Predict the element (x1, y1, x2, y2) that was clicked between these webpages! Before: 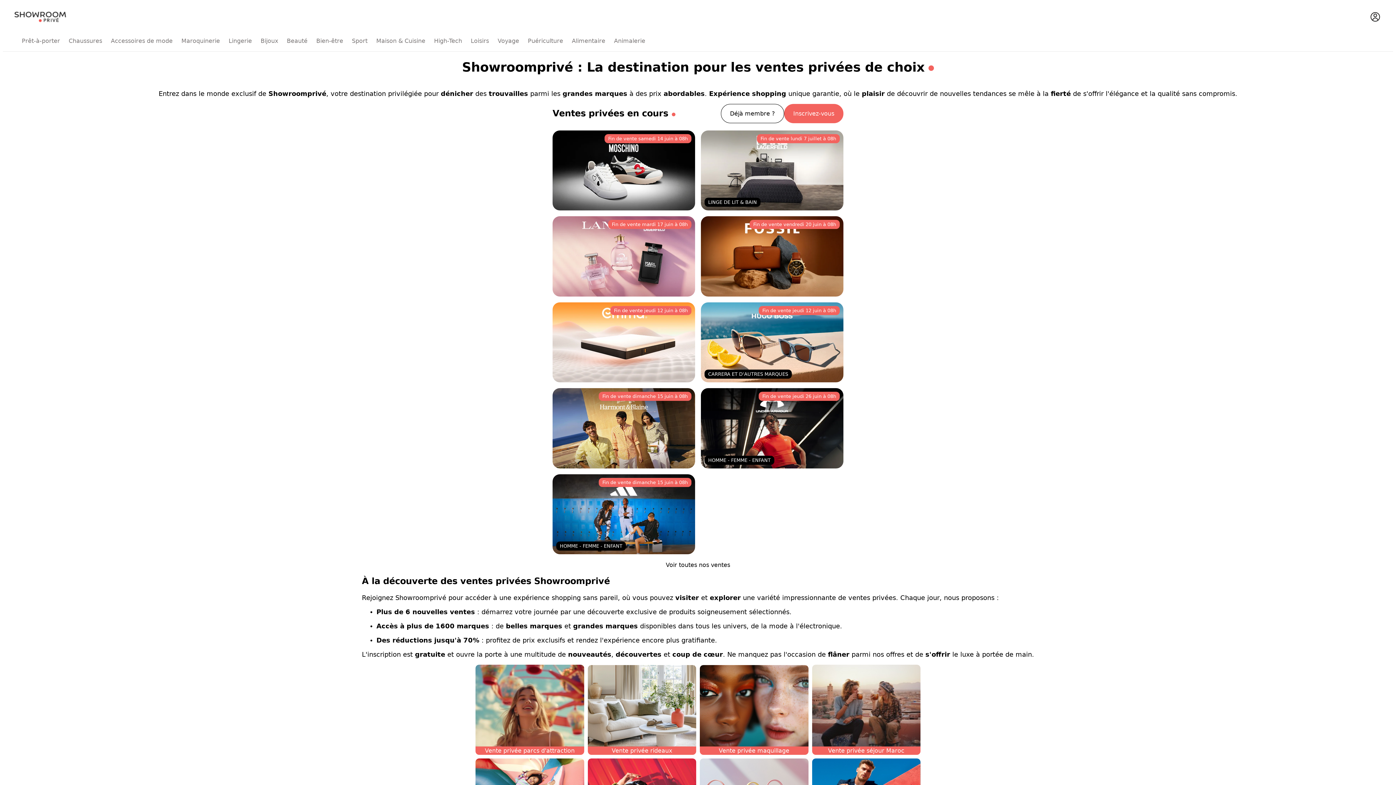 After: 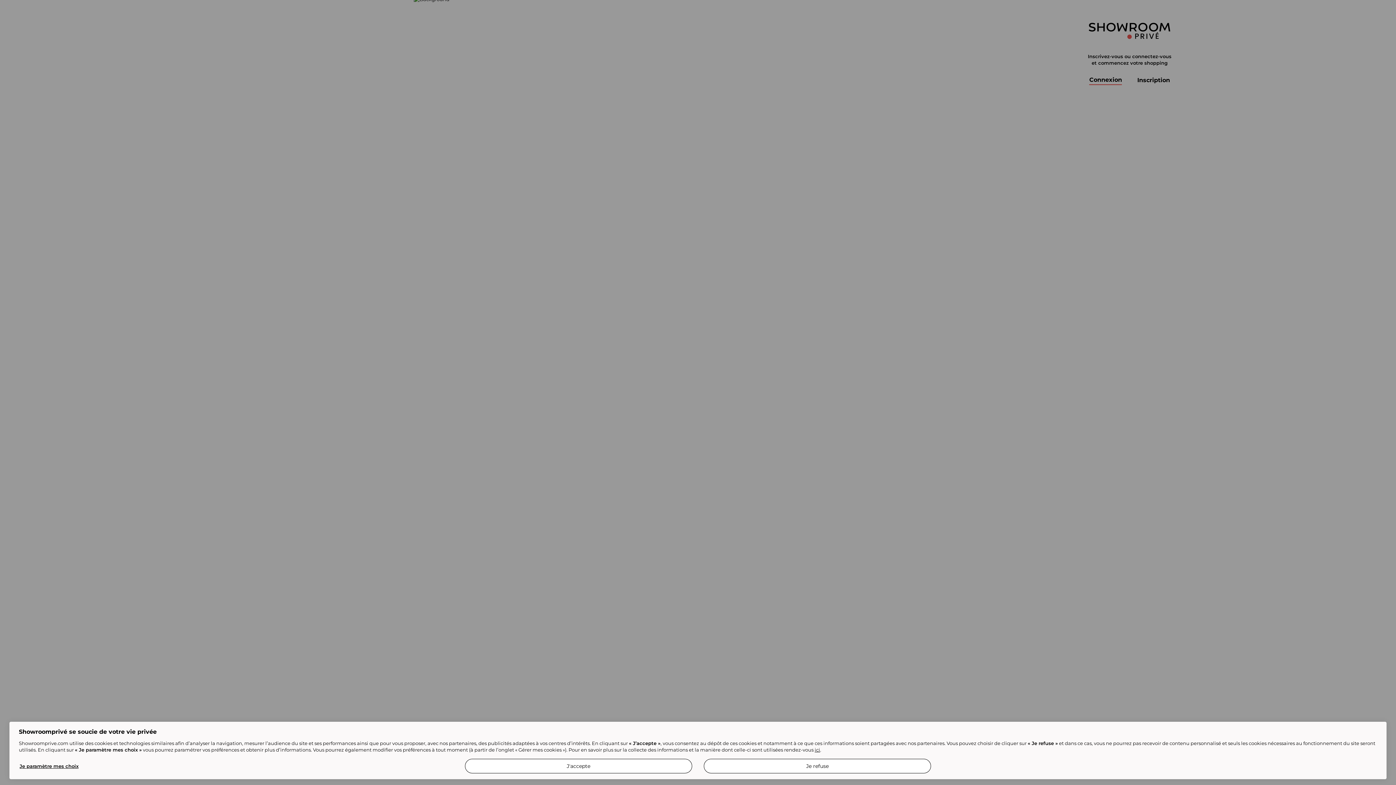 Action: label: Voir toutes nos ventes bbox: (666, 561, 730, 568)